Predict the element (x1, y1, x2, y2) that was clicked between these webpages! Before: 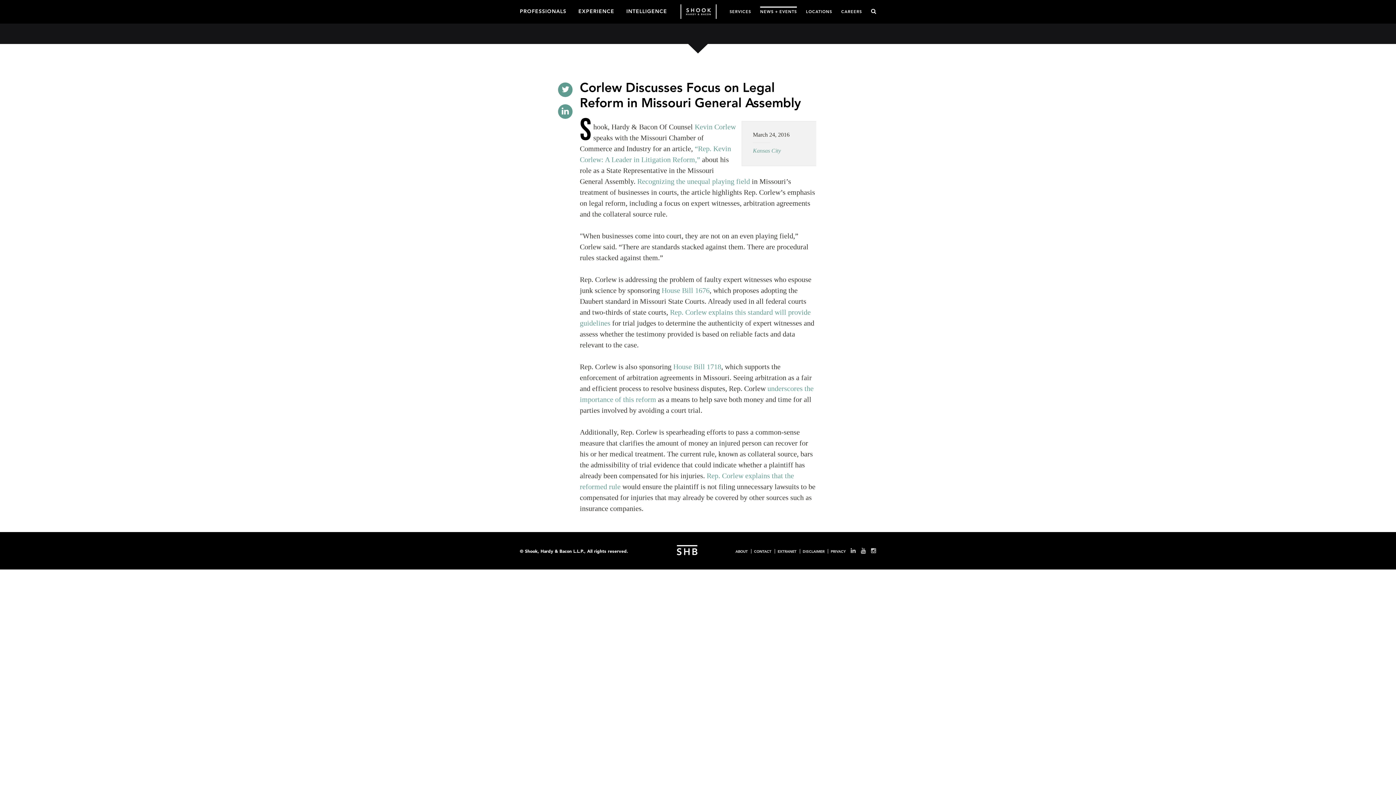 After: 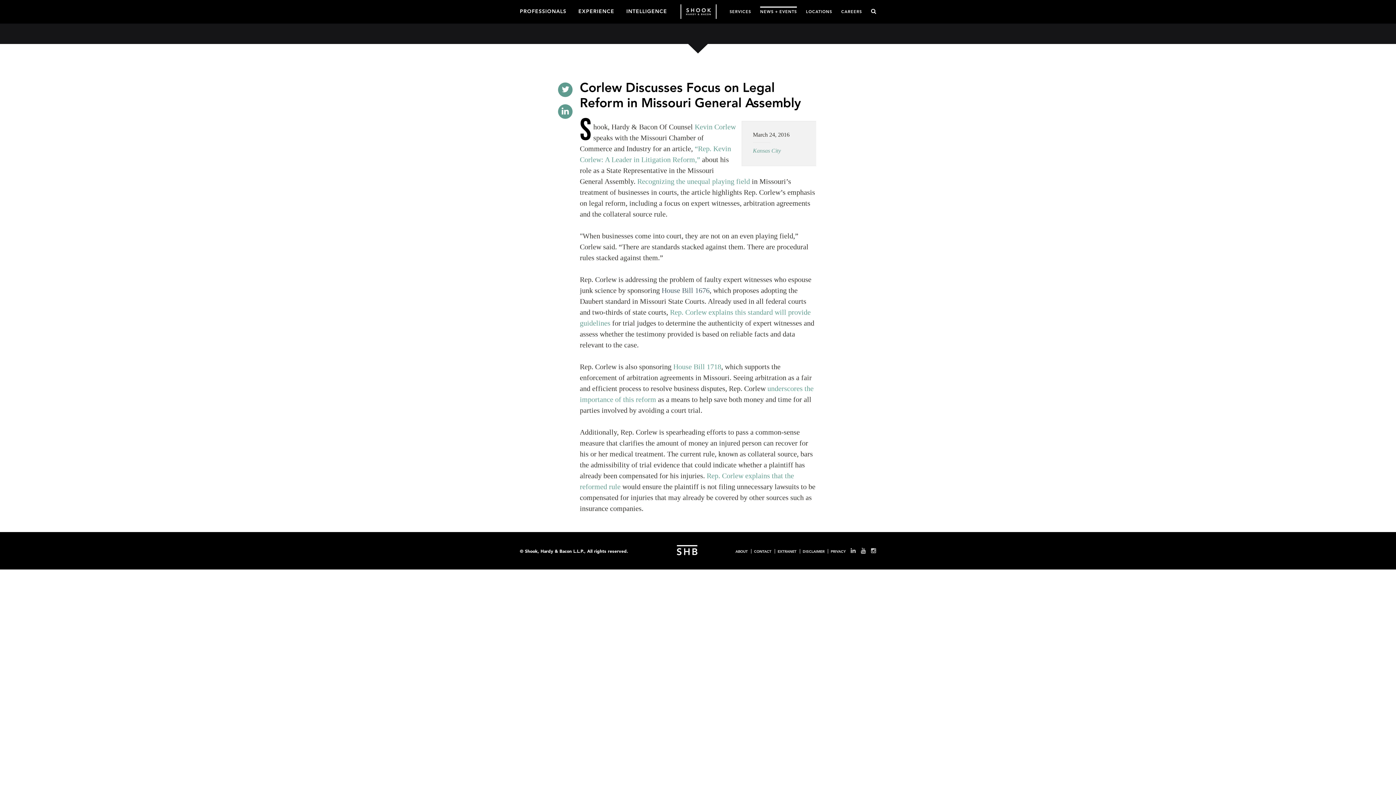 Action: label: House Bill 1676 bbox: (661, 286, 709, 294)